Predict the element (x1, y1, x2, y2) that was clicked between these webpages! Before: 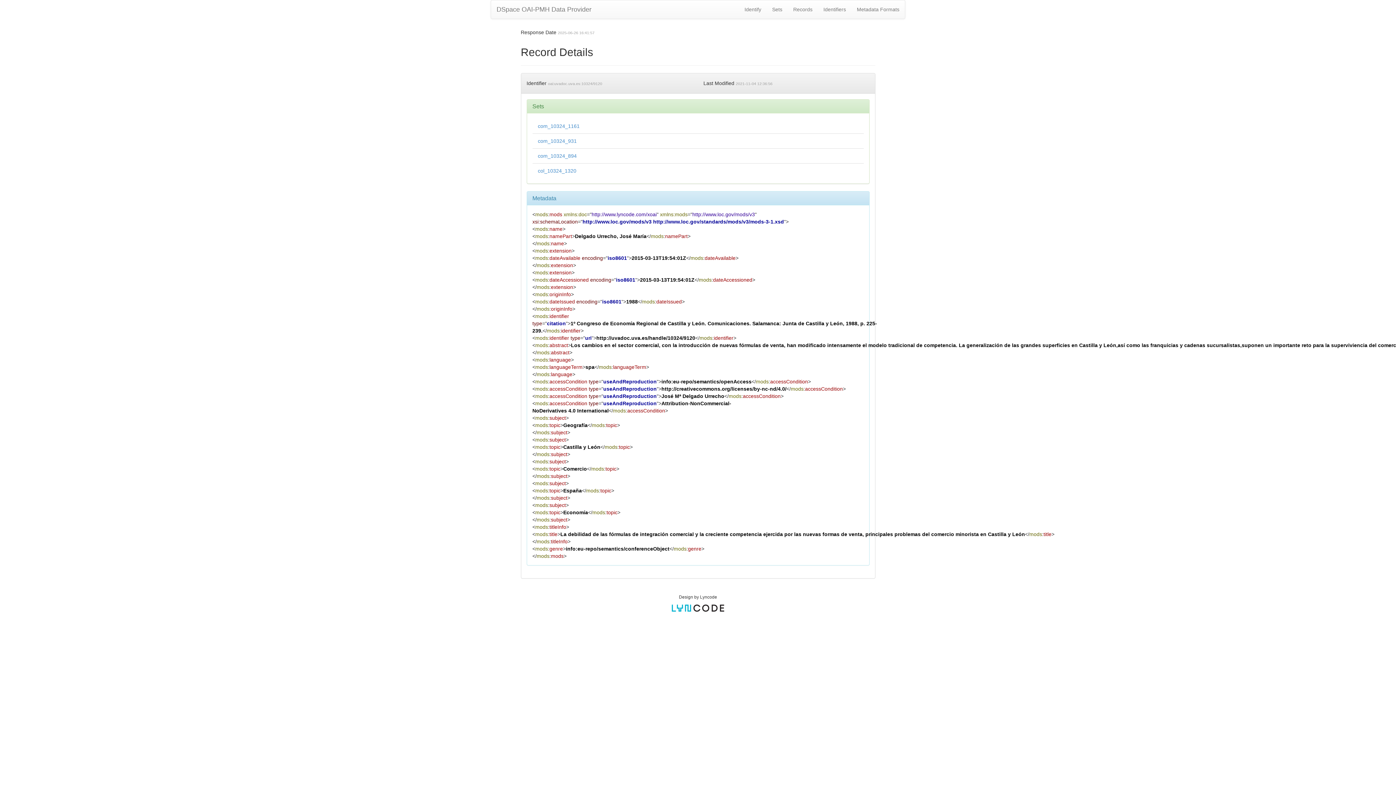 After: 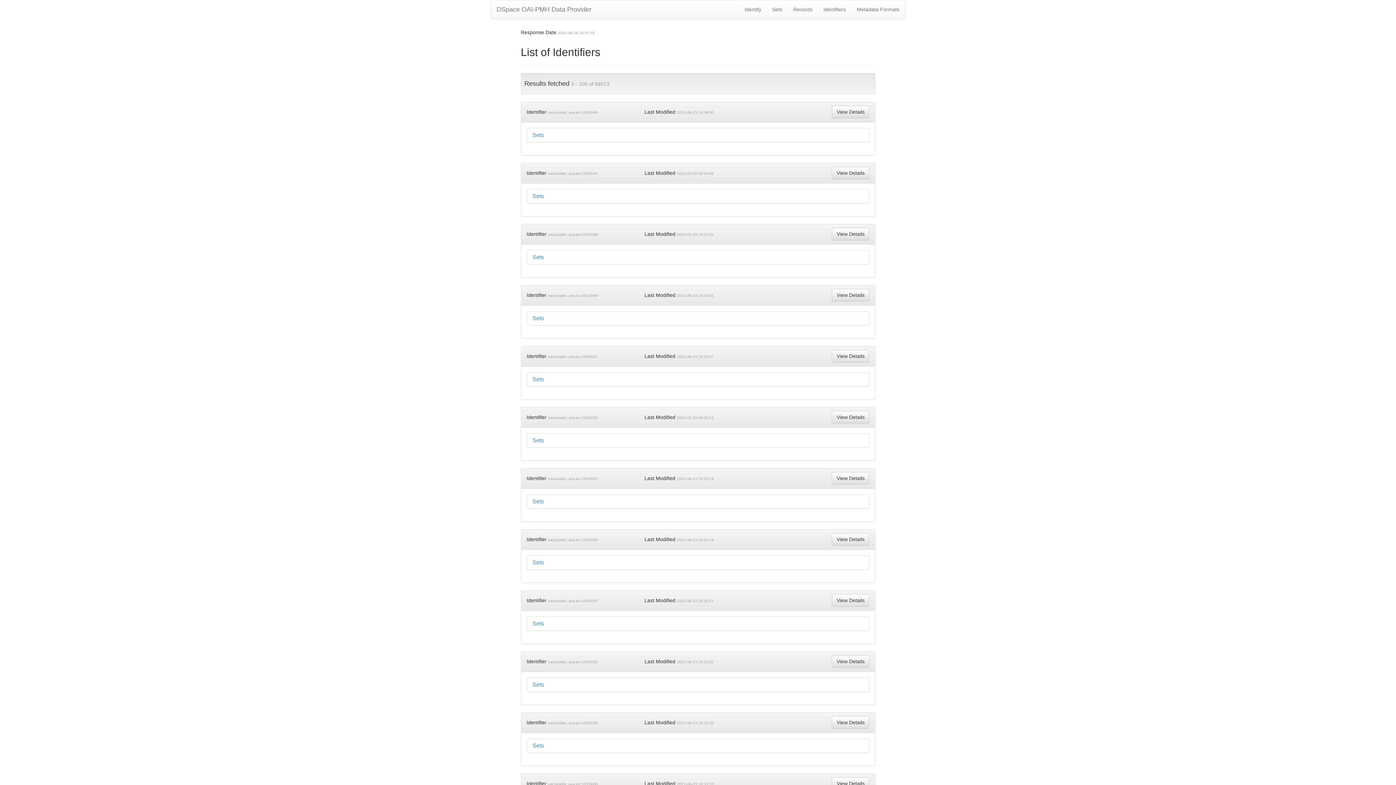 Action: bbox: (818, 0, 851, 18) label: Identifiers